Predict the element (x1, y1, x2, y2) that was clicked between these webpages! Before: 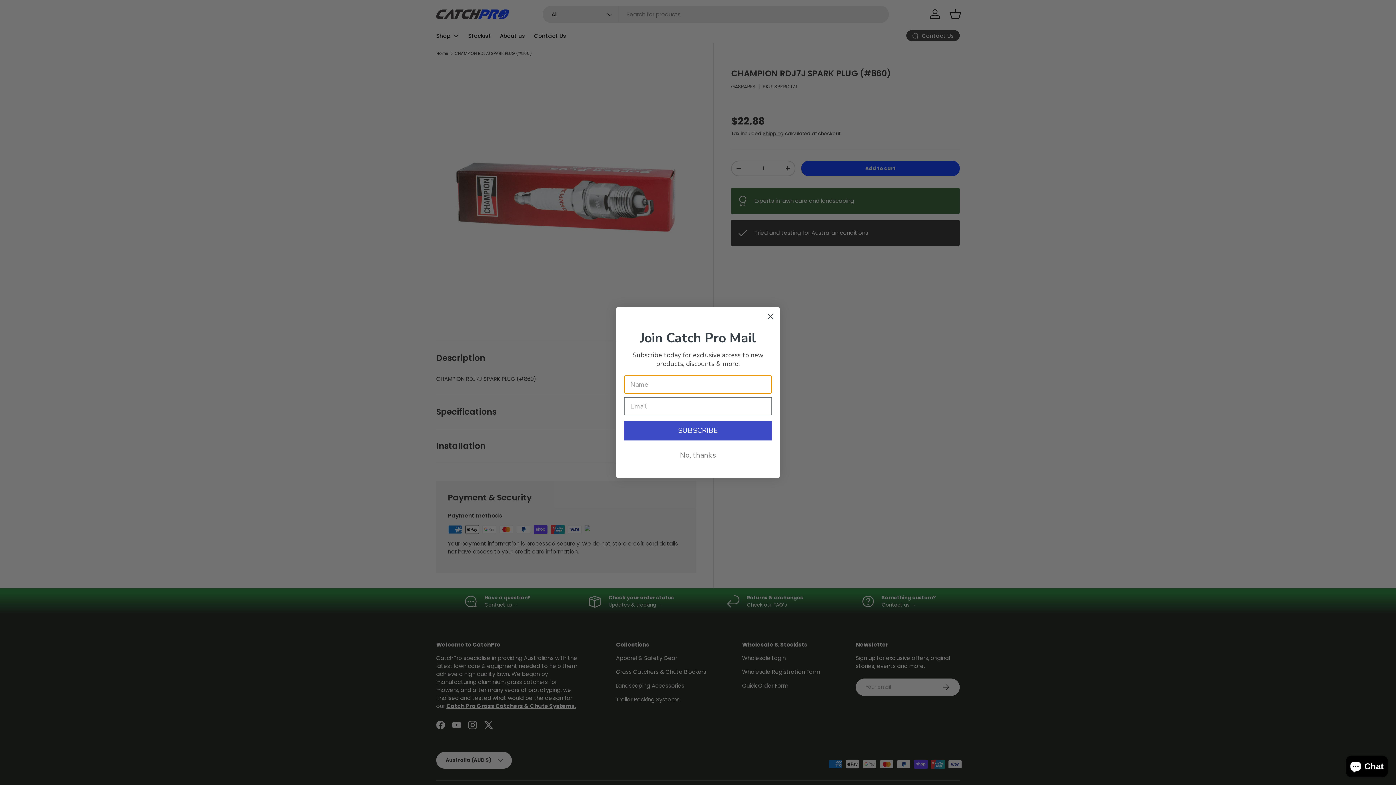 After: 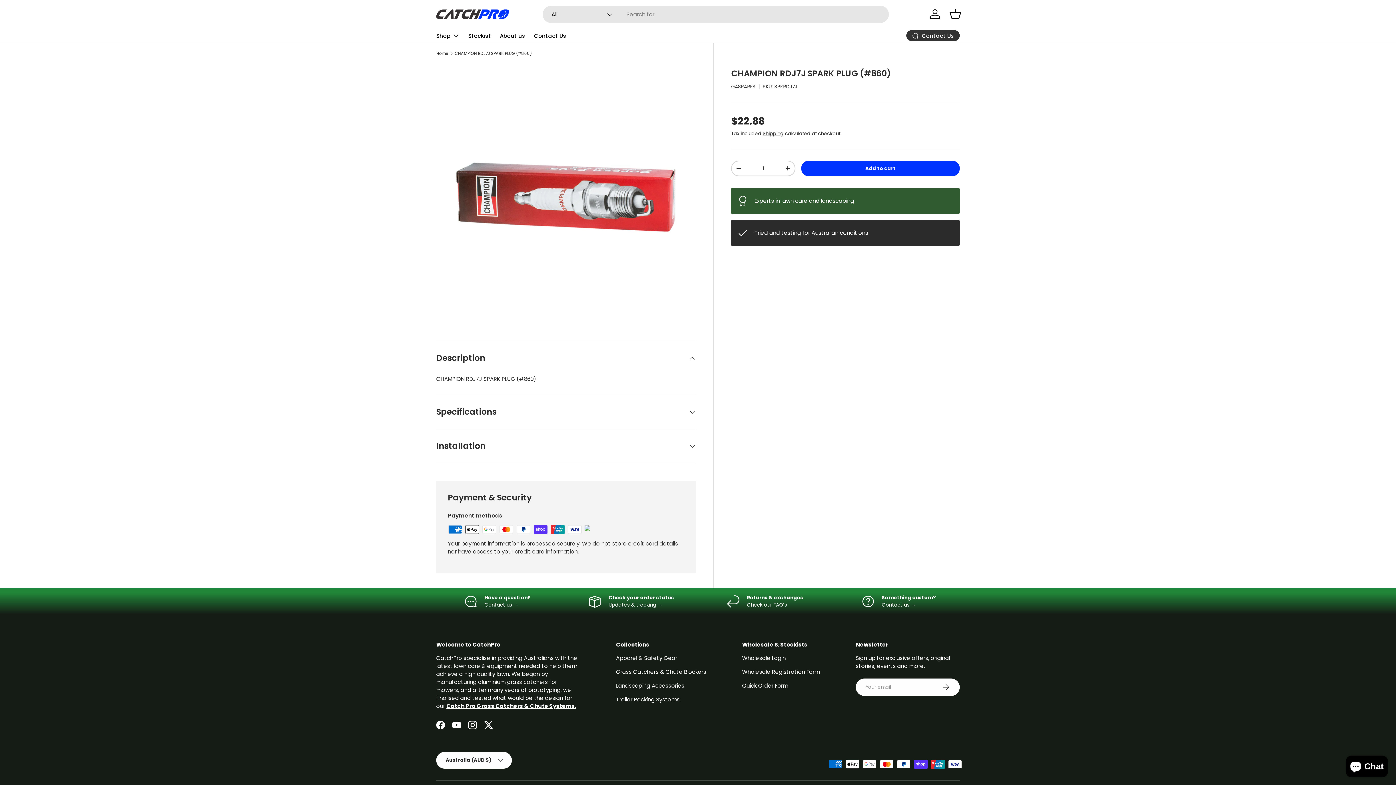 Action: bbox: (624, 448, 772, 463) label: No, thanks